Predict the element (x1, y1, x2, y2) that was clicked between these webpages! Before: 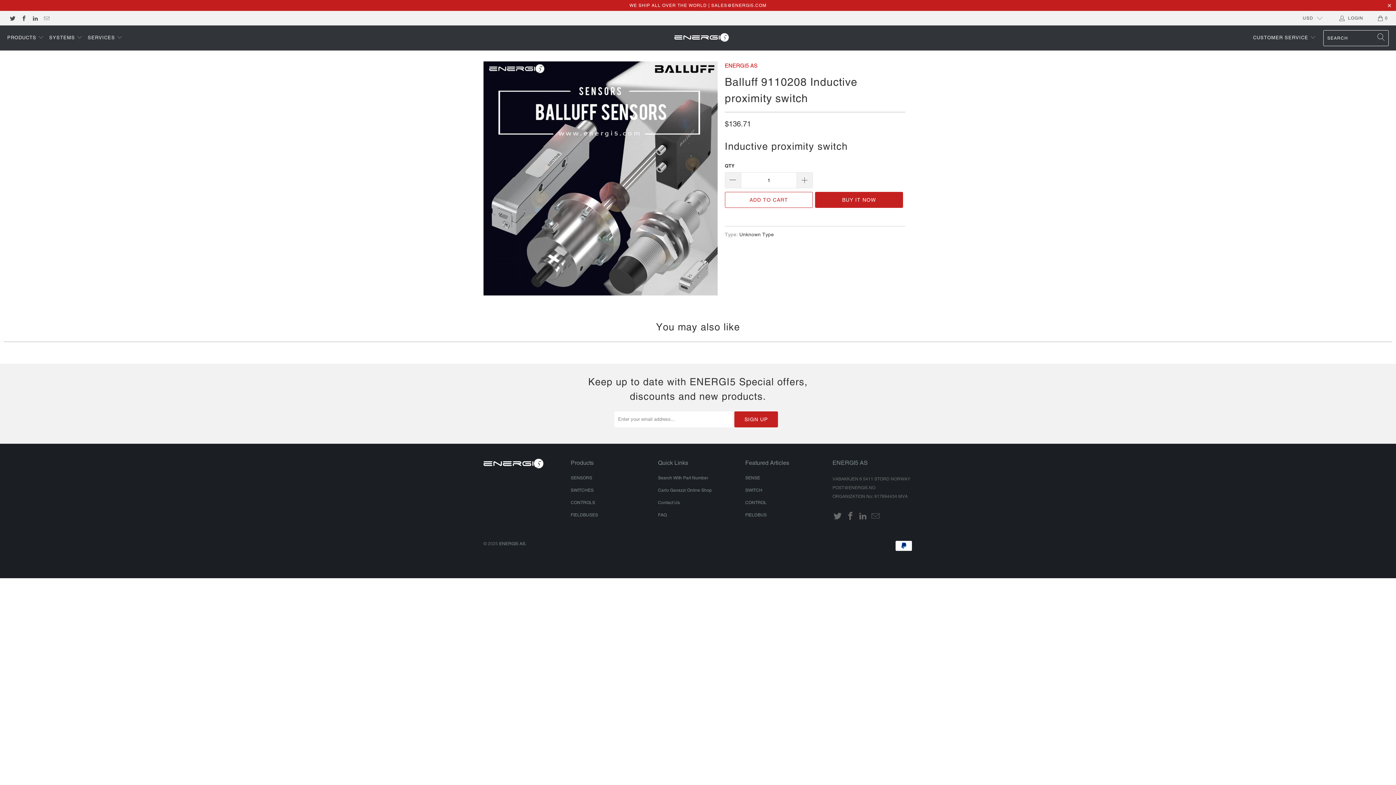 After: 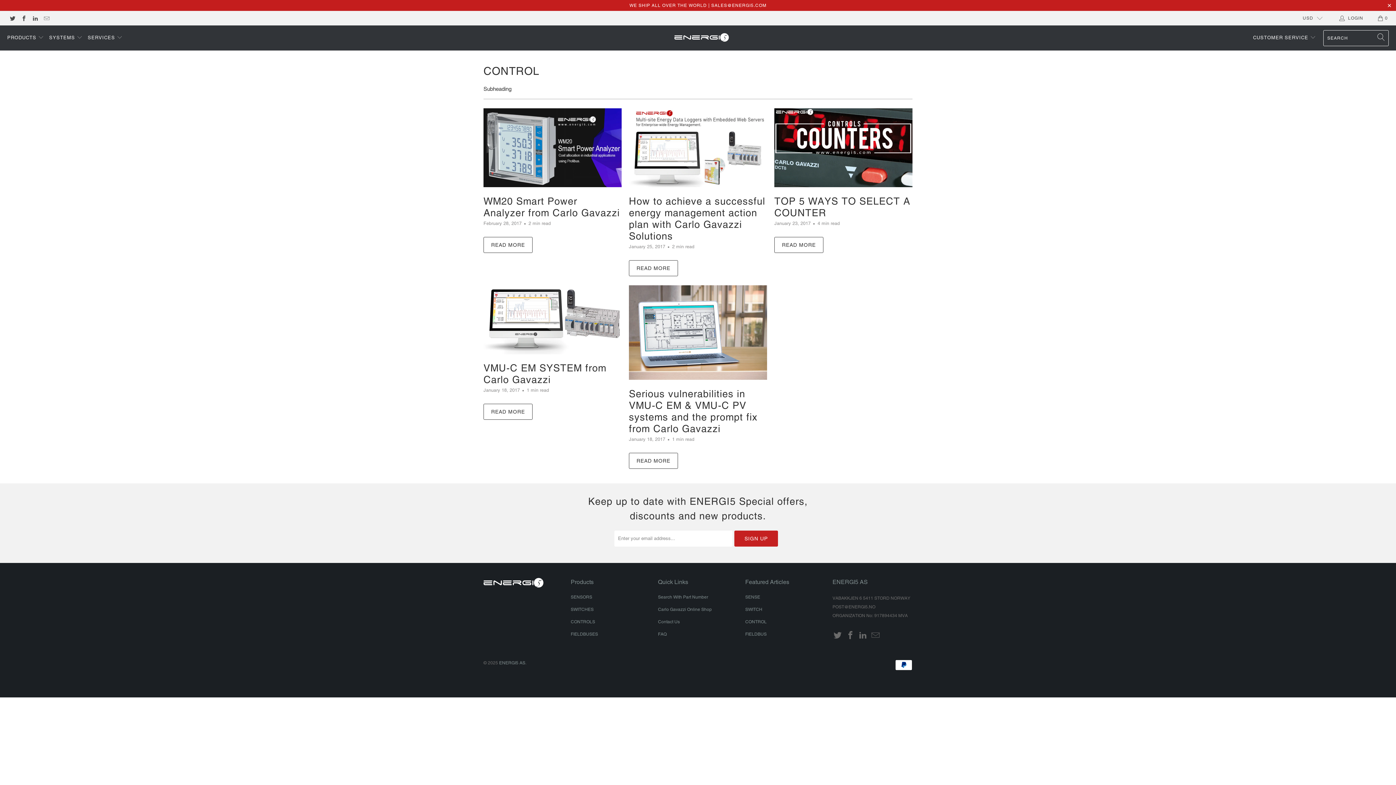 Action: label: CONTROL bbox: (745, 500, 766, 505)